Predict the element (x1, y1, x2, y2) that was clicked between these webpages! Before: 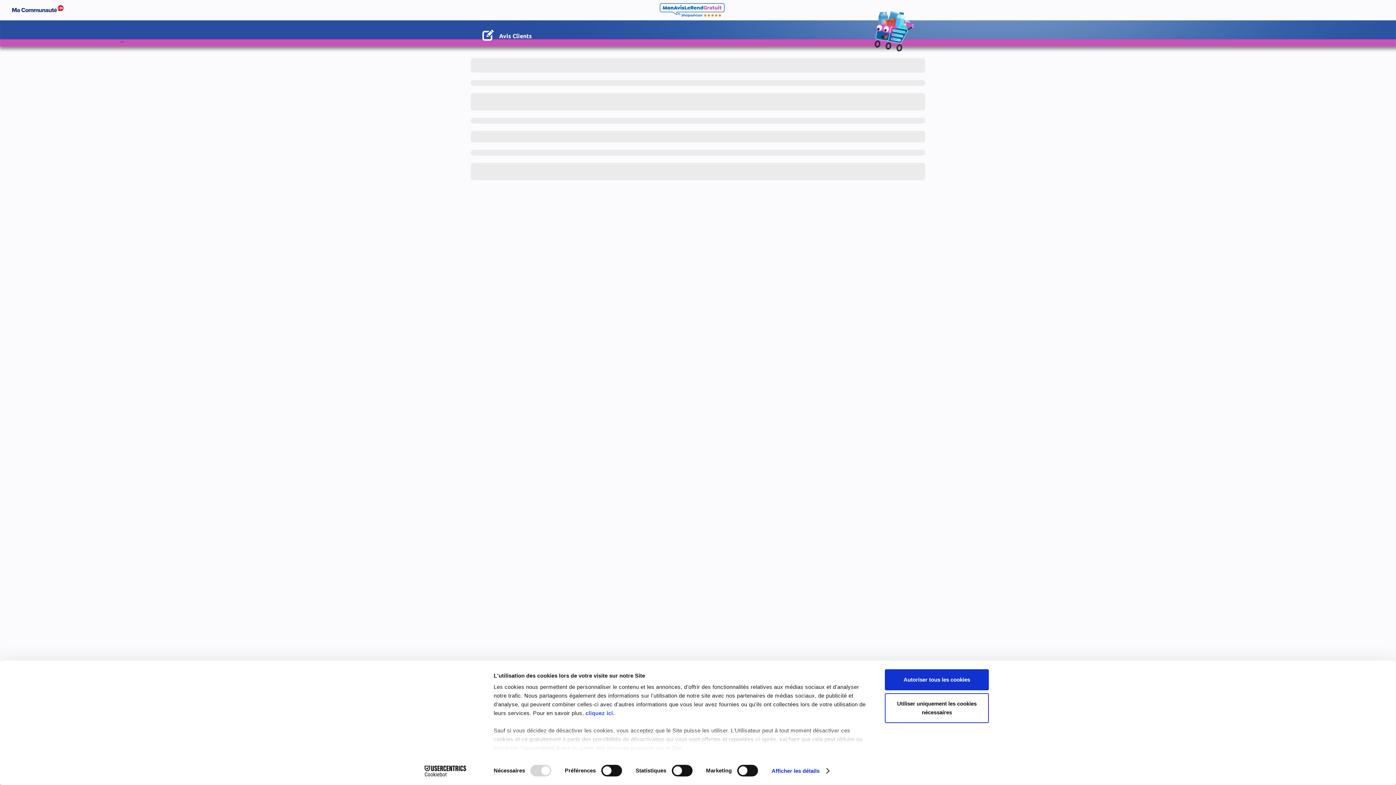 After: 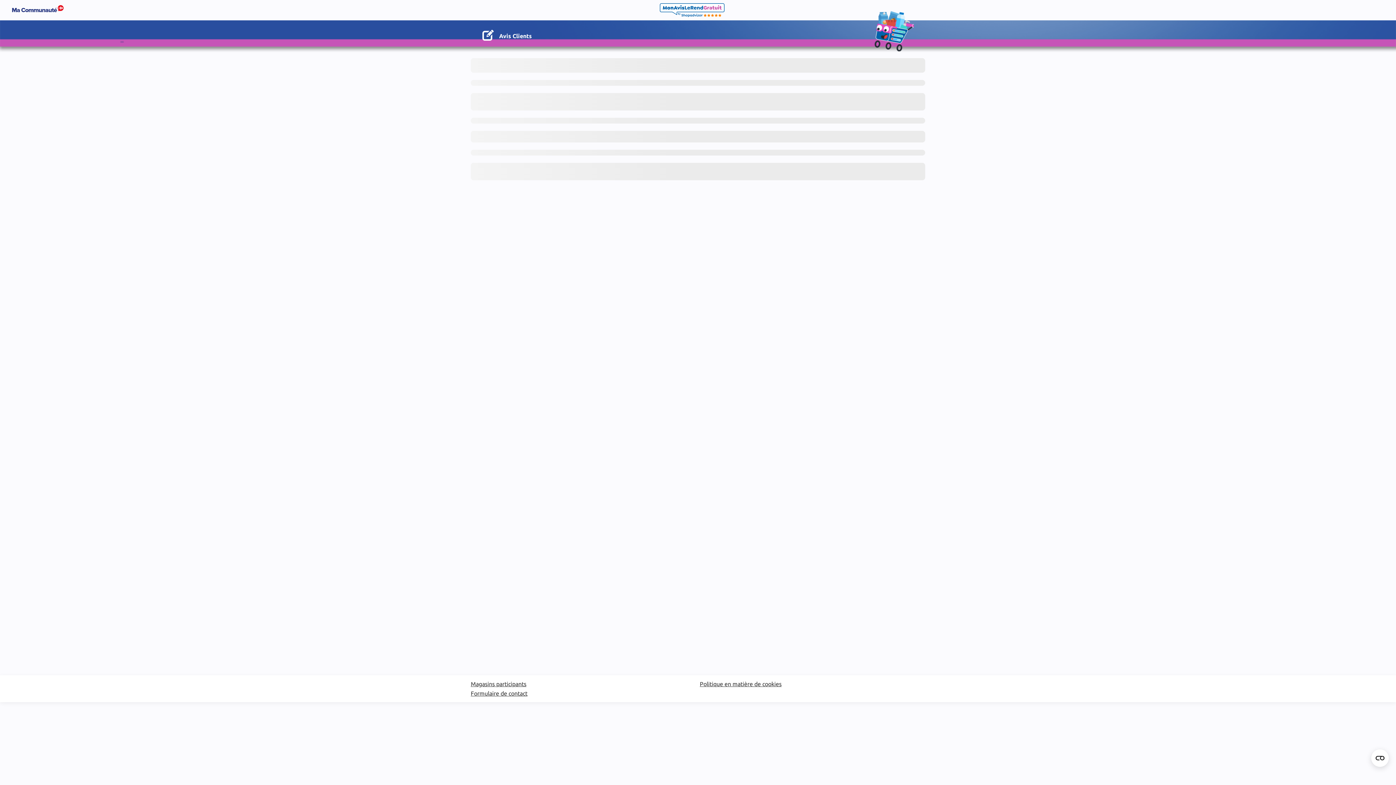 Action: label: Autoriser tous les cookies bbox: (885, 669, 989, 690)